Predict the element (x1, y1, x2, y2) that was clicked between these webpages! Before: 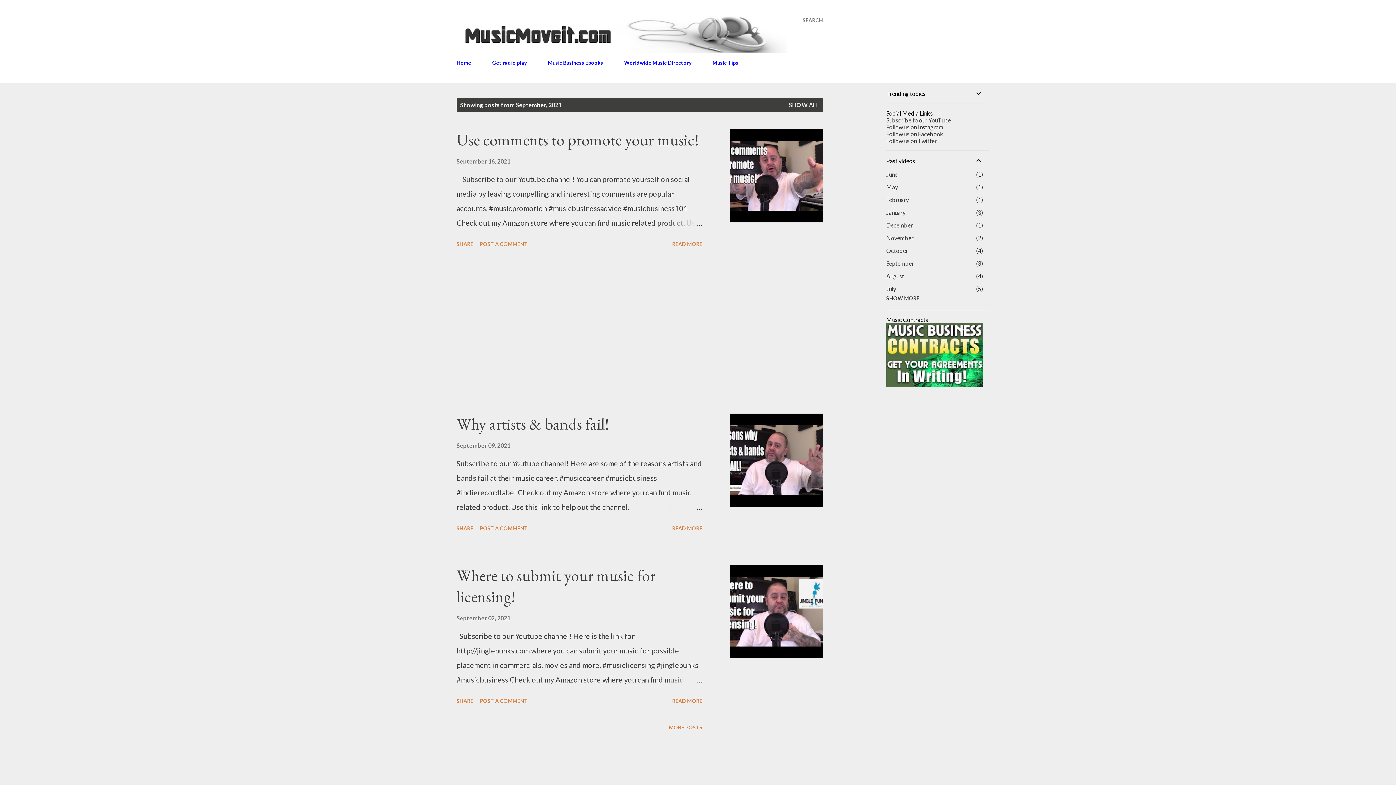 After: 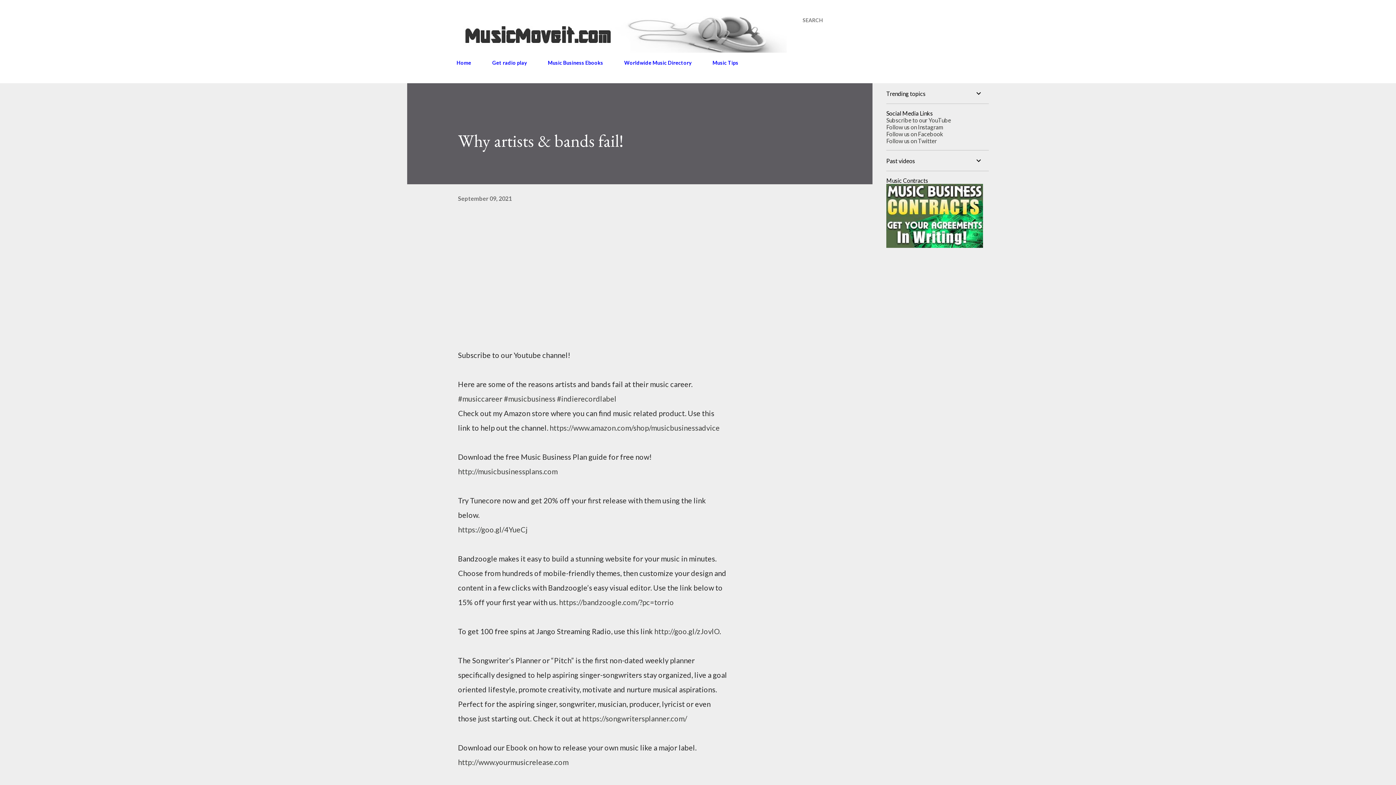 Action: label: Why artists & bands fail! bbox: (456, 413, 609, 434)